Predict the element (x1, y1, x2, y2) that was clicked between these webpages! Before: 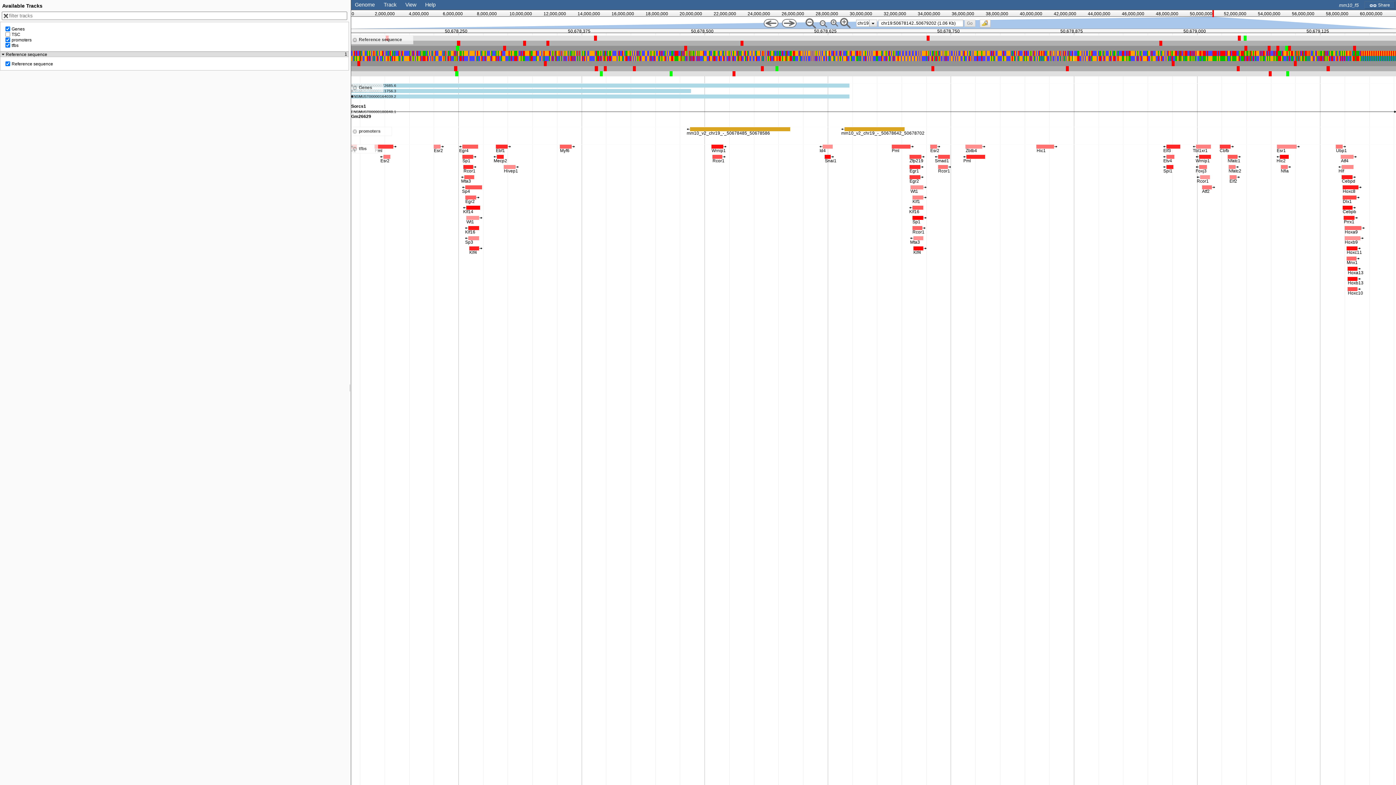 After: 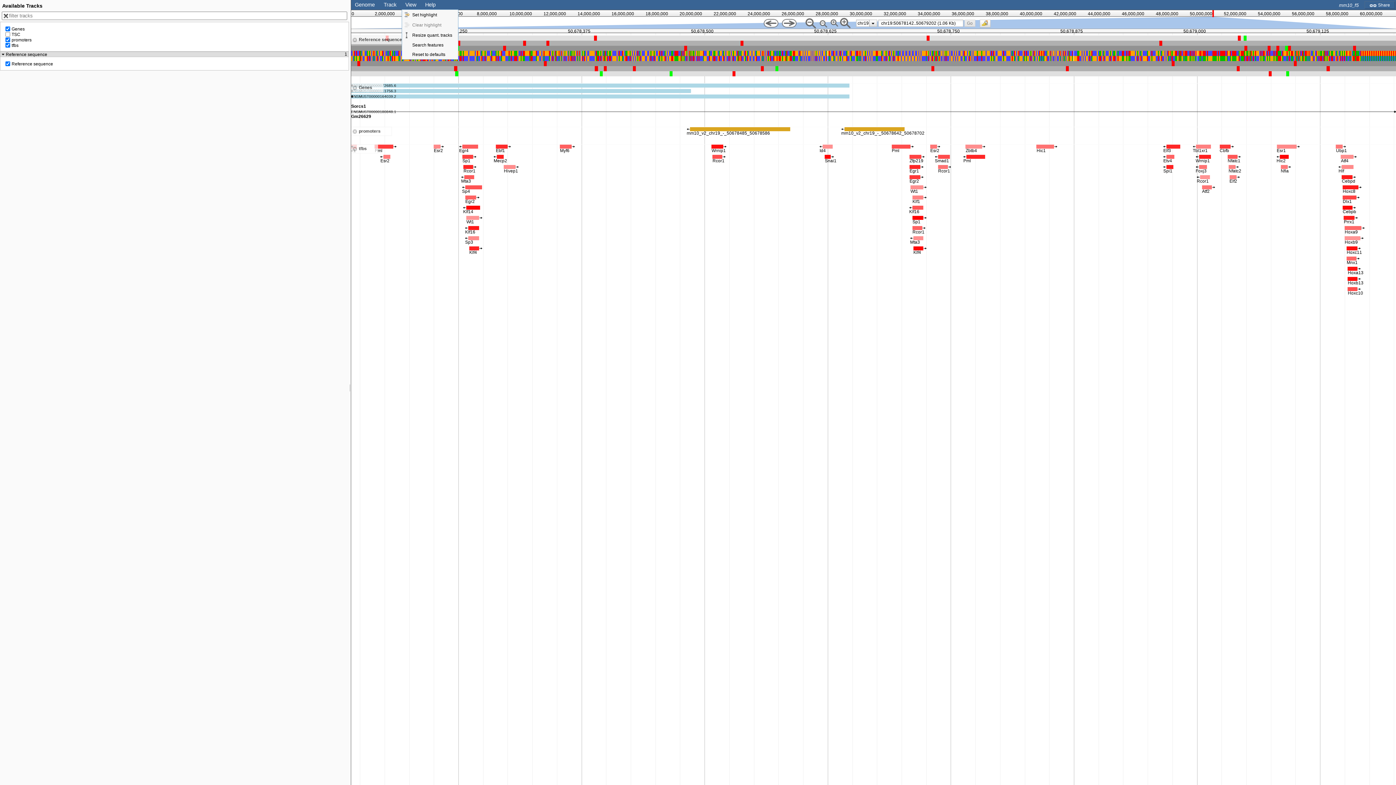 Action: label: View bbox: (405, 1, 416, 7)